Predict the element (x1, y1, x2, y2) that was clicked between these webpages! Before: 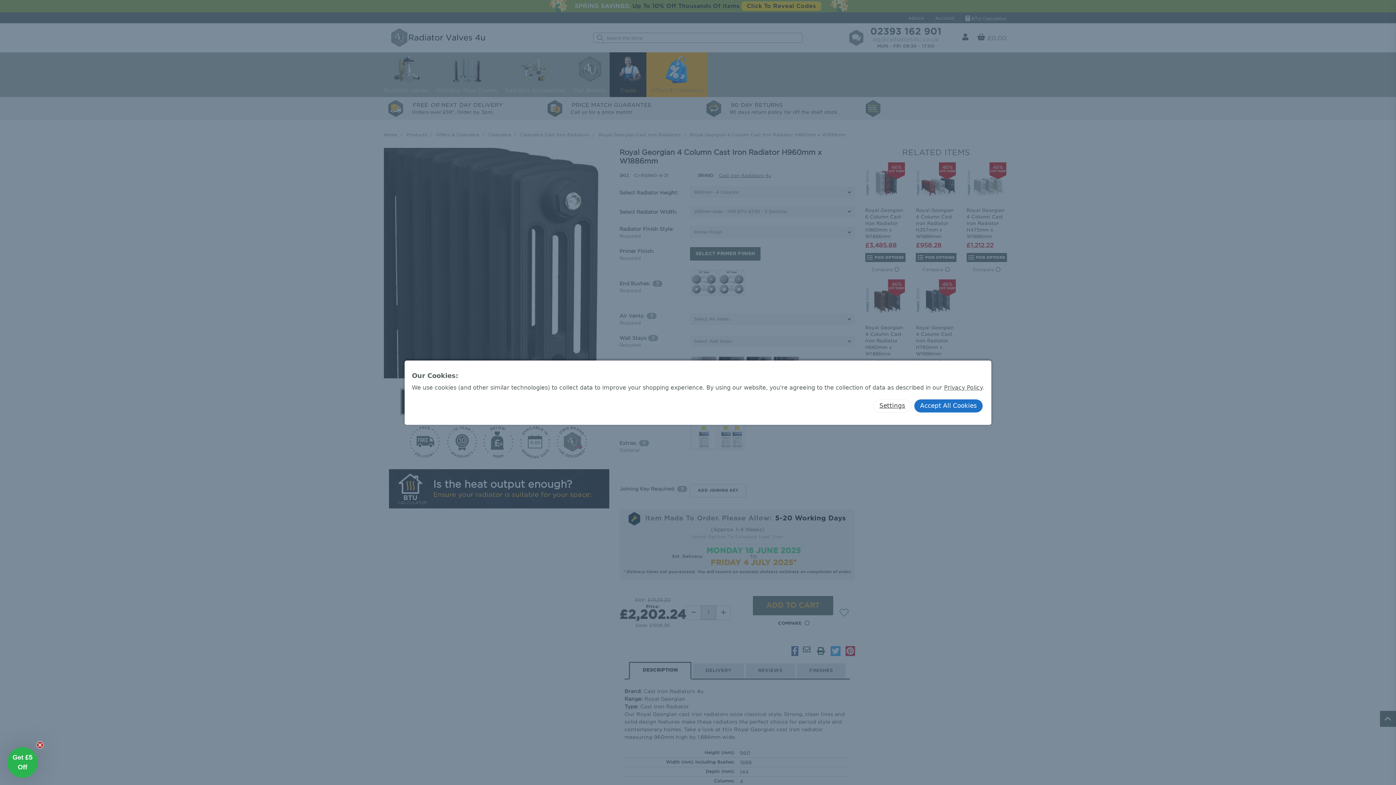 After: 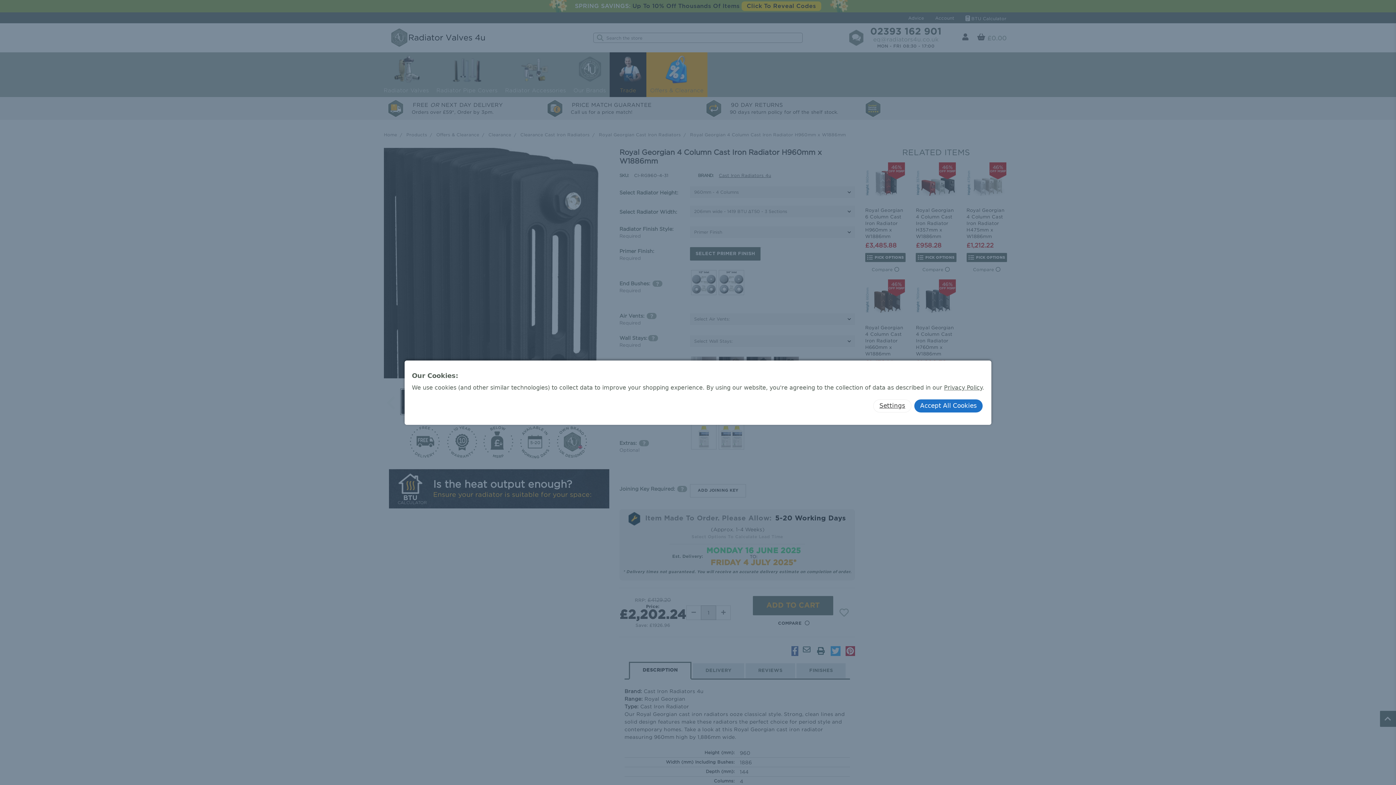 Action: bbox: (36, 741, 43, 749) label: Close teaser